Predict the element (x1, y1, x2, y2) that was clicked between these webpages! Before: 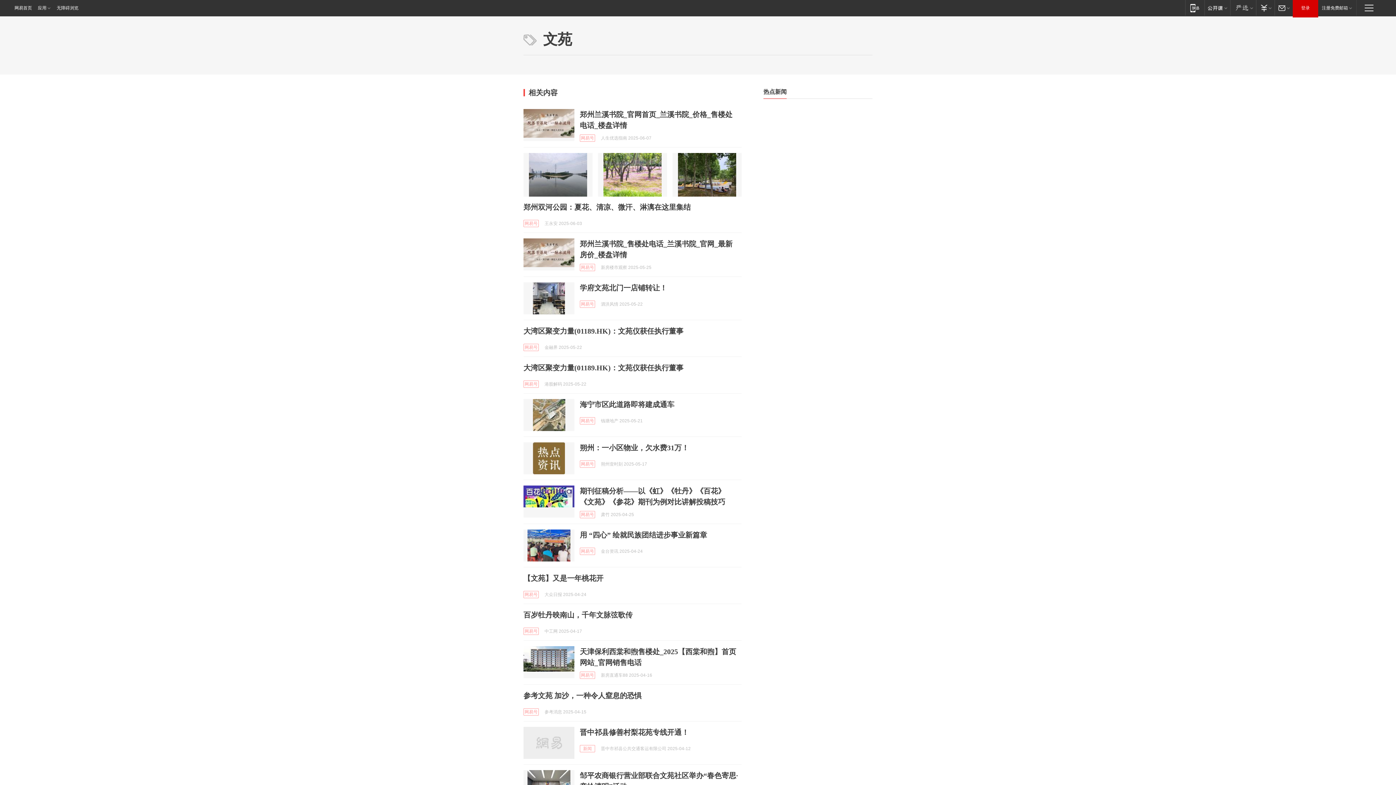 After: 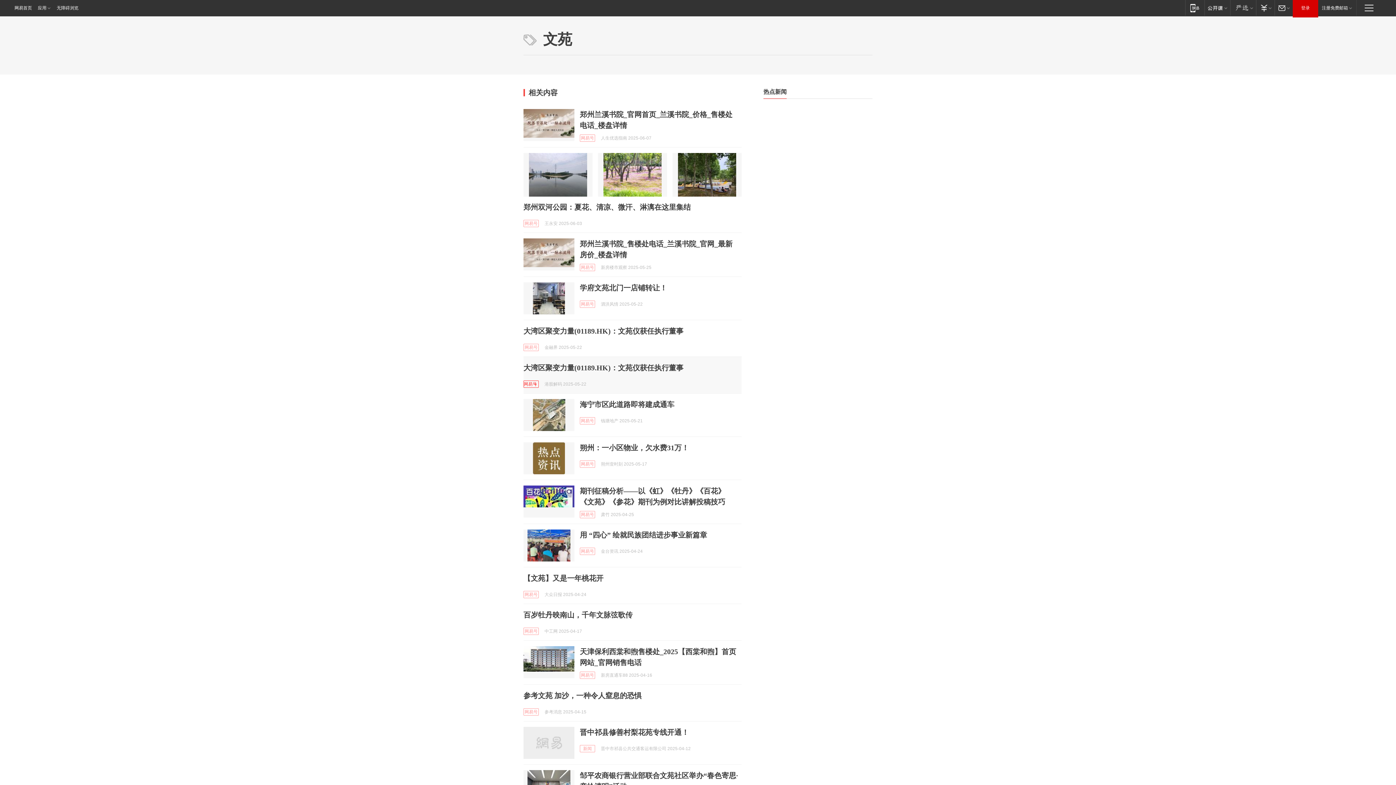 Action: label: 网易号 bbox: (523, 380, 538, 388)